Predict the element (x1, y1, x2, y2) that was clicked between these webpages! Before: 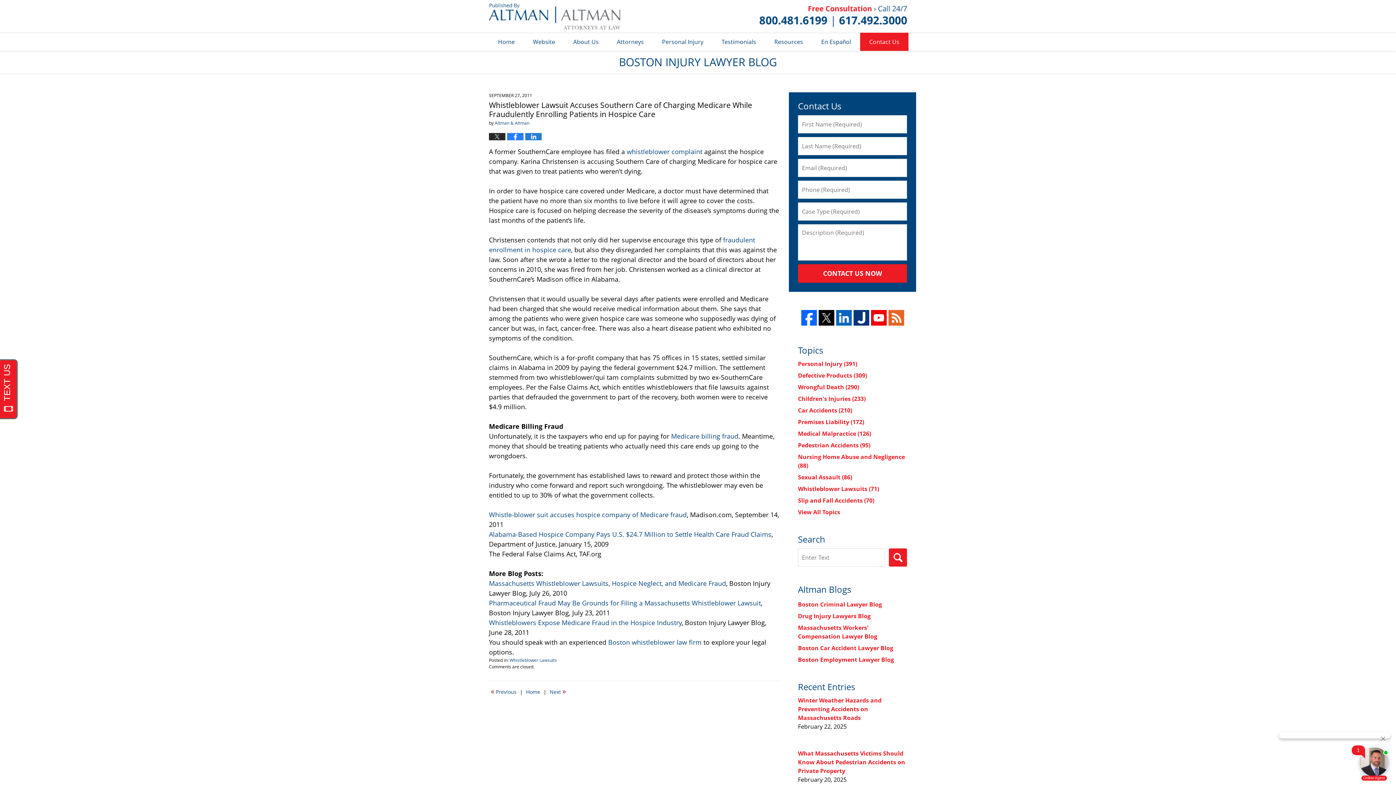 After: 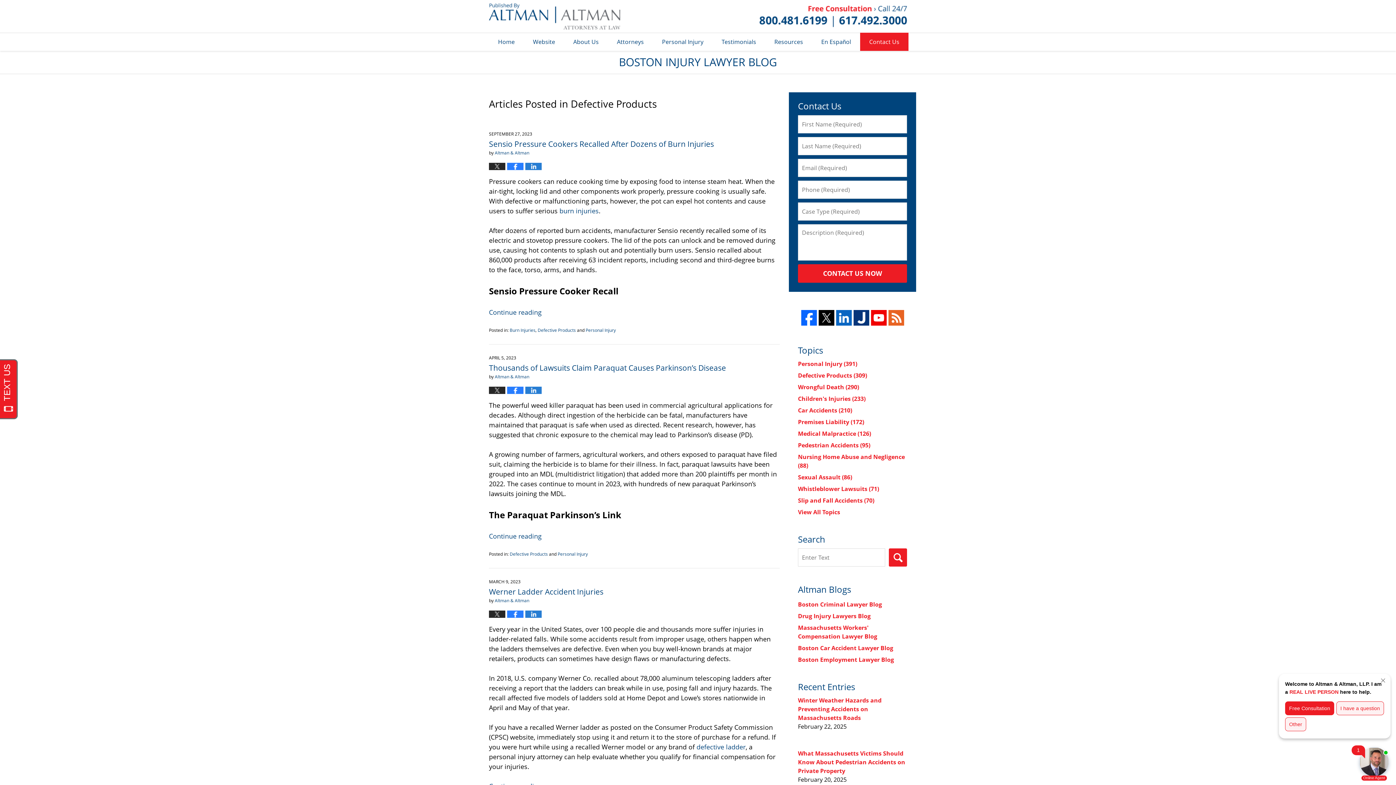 Action: bbox: (798, 371, 867, 379) label: Defective Products (309)